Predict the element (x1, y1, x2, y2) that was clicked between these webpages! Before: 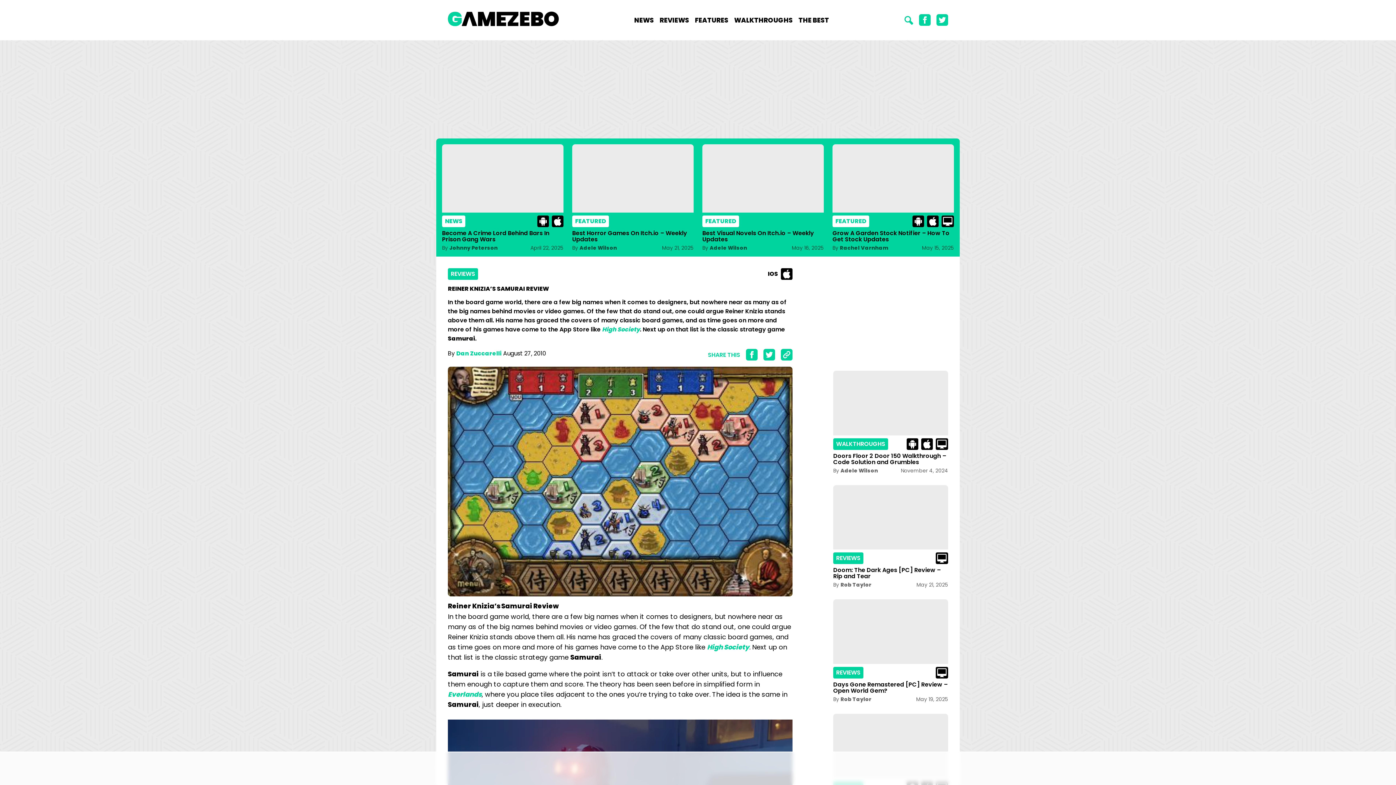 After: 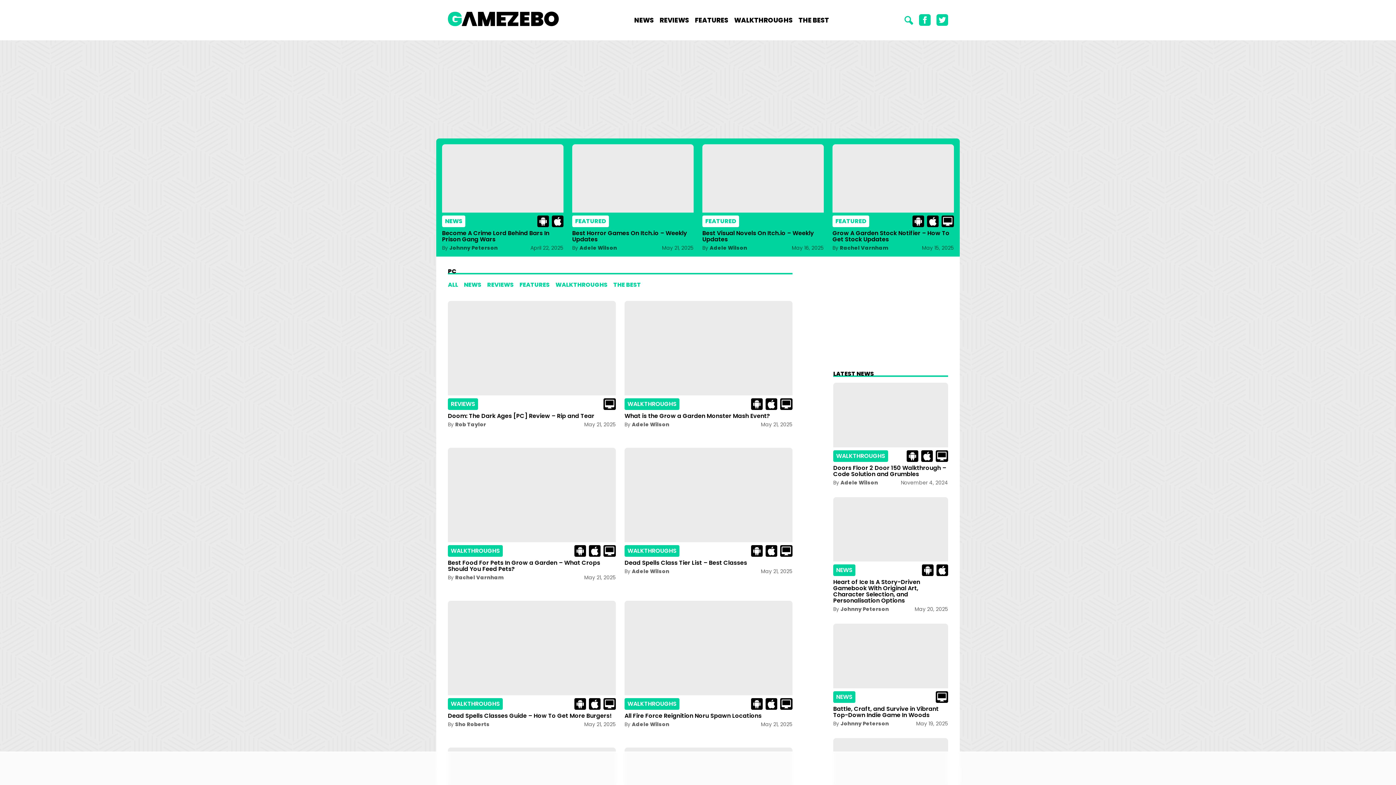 Action: bbox: (935, 438, 948, 450)